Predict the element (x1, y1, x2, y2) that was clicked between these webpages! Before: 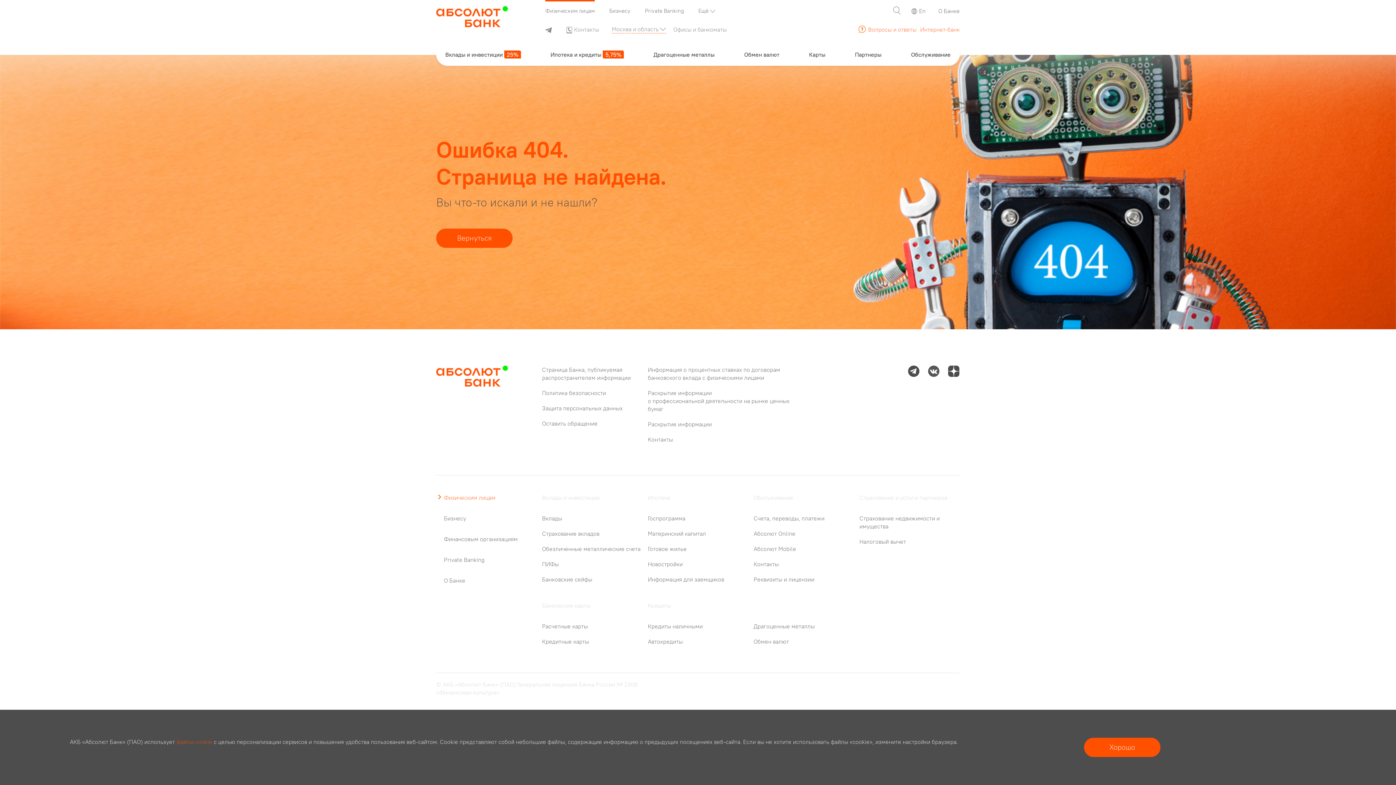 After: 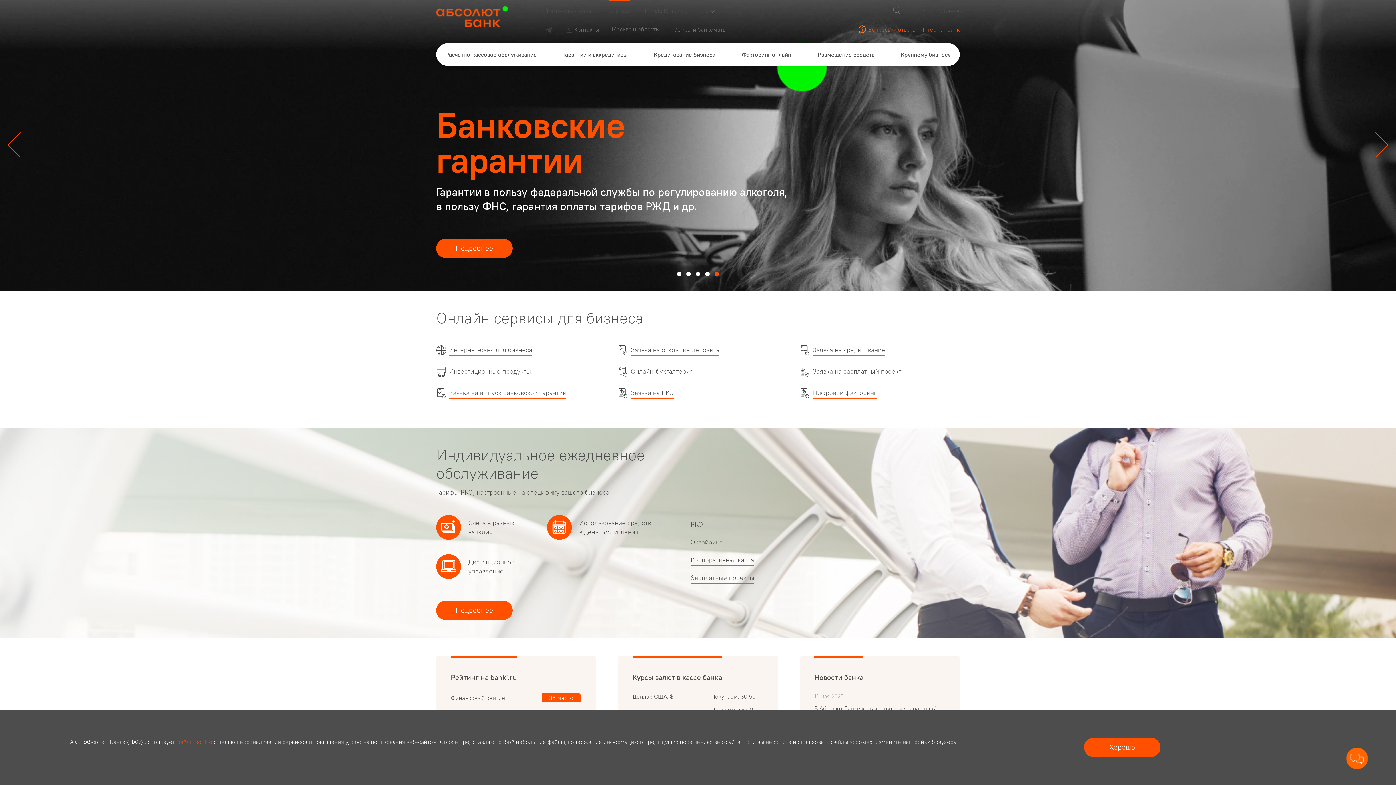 Action: label: Бизнесу bbox: (436, 514, 536, 522)